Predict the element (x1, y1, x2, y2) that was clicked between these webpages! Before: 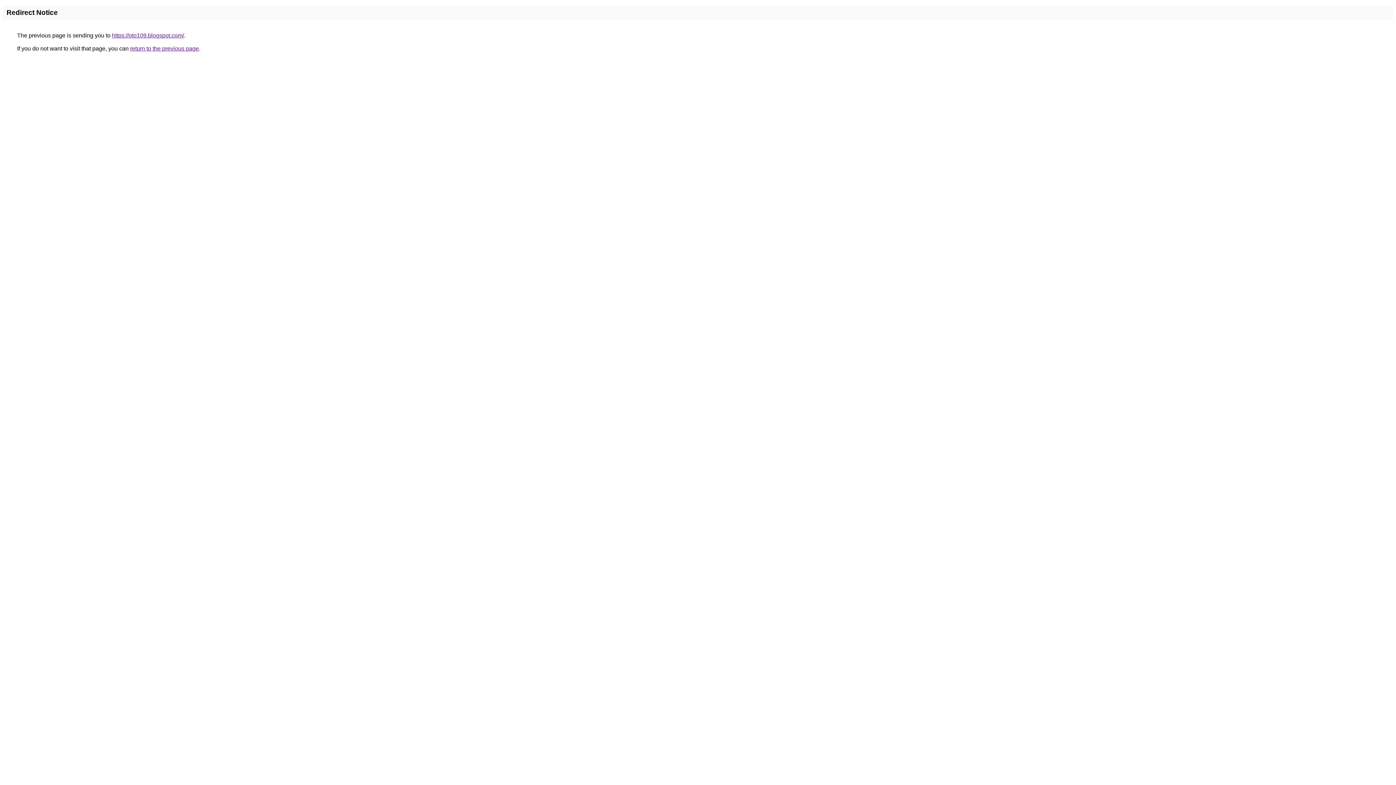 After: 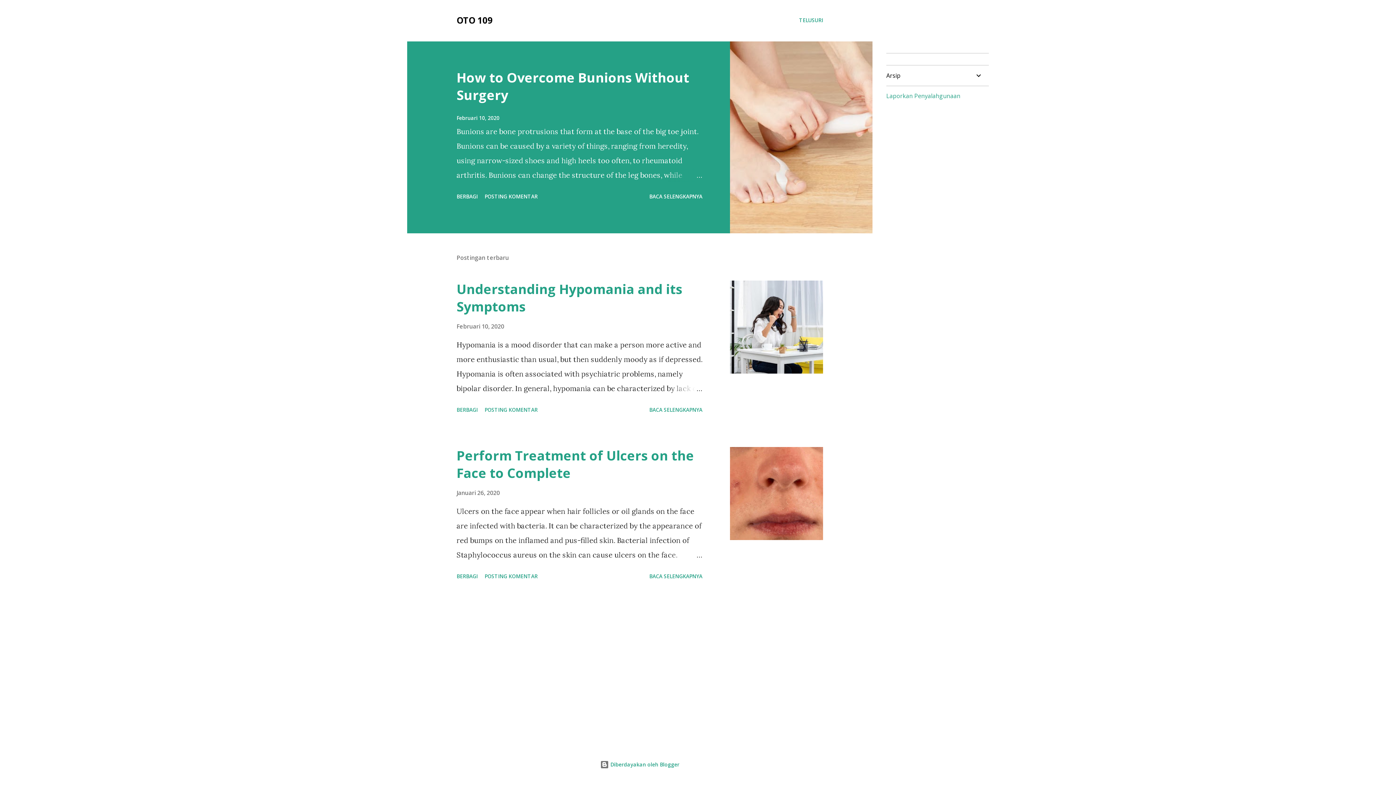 Action: label: https://oto109.blogspot.com/ bbox: (112, 32, 184, 38)